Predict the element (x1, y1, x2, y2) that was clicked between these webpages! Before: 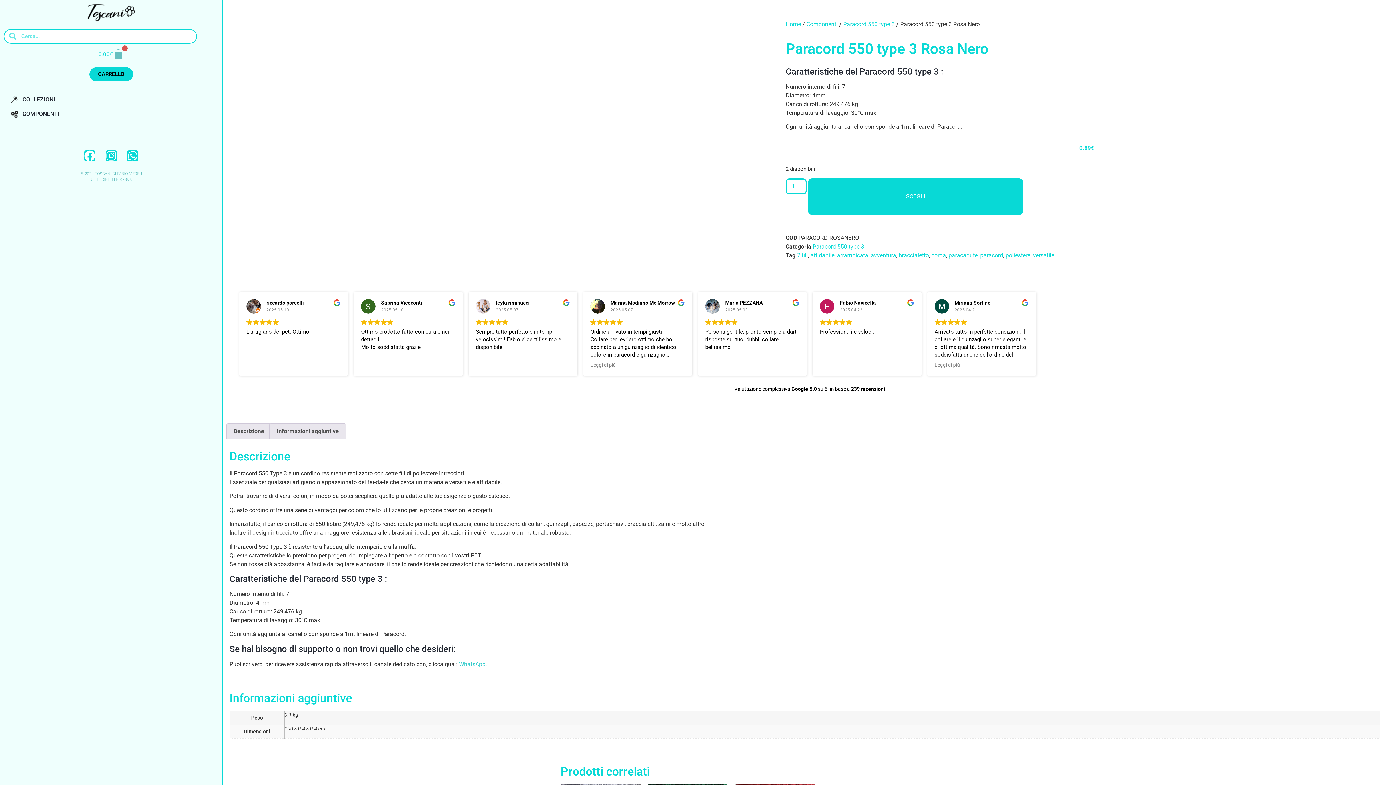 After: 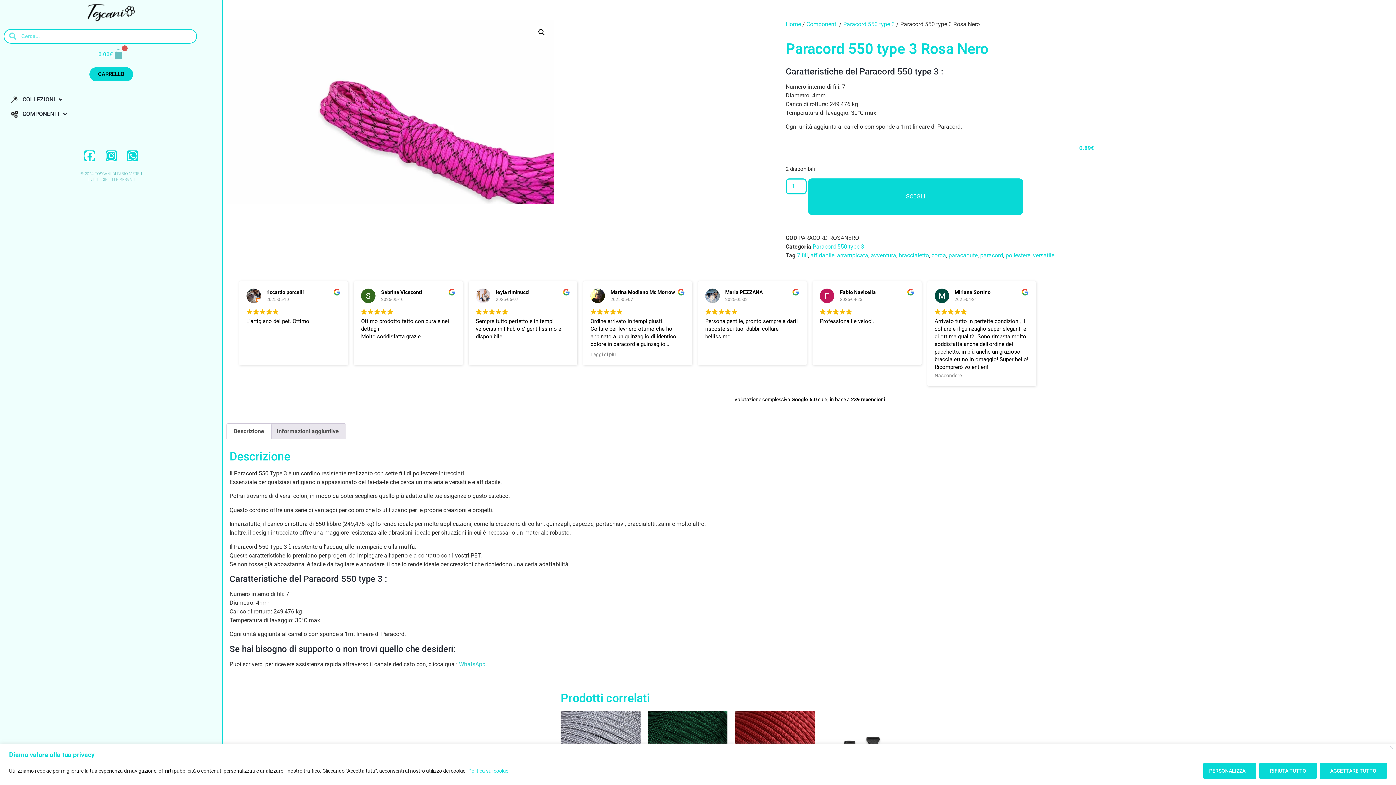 Action: bbox: (934, 361, 960, 368) label: Leggi di più